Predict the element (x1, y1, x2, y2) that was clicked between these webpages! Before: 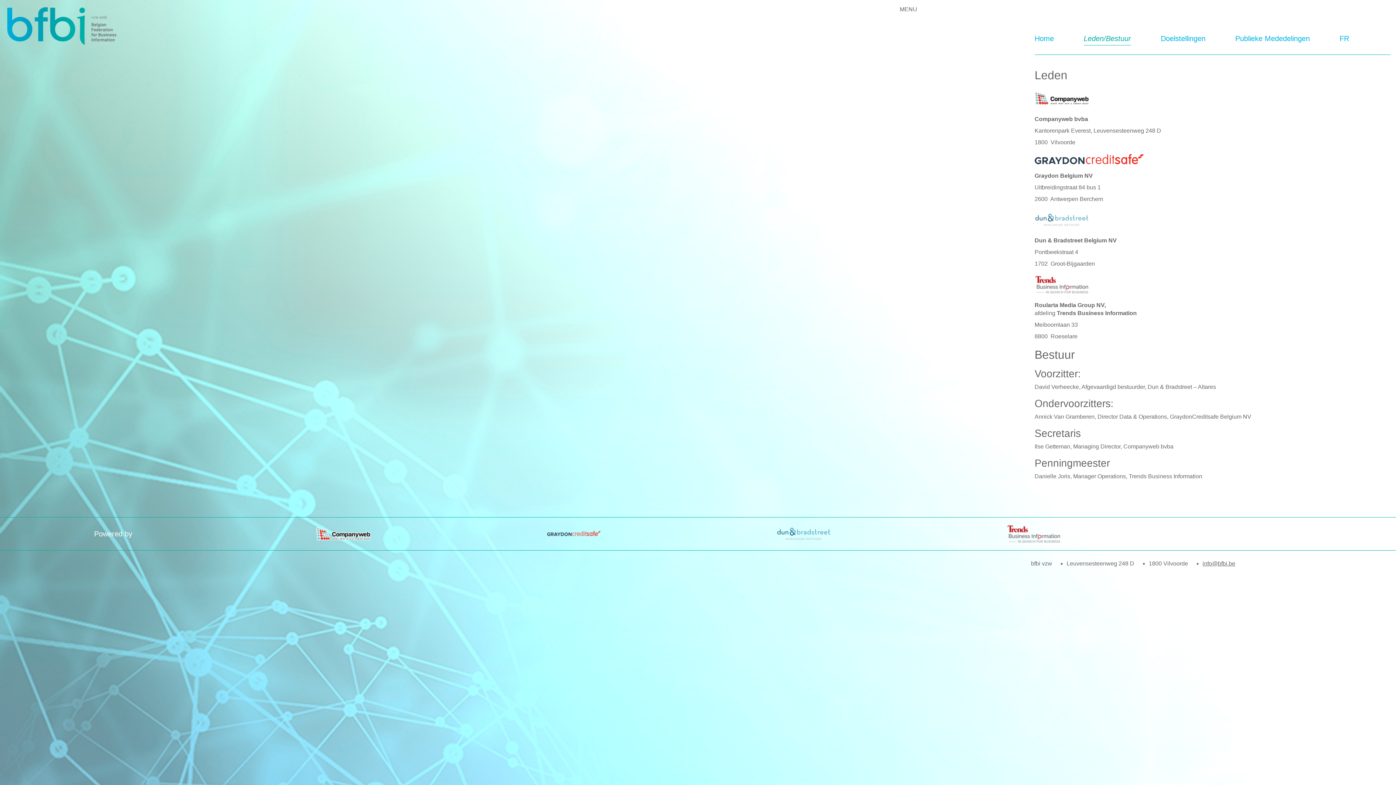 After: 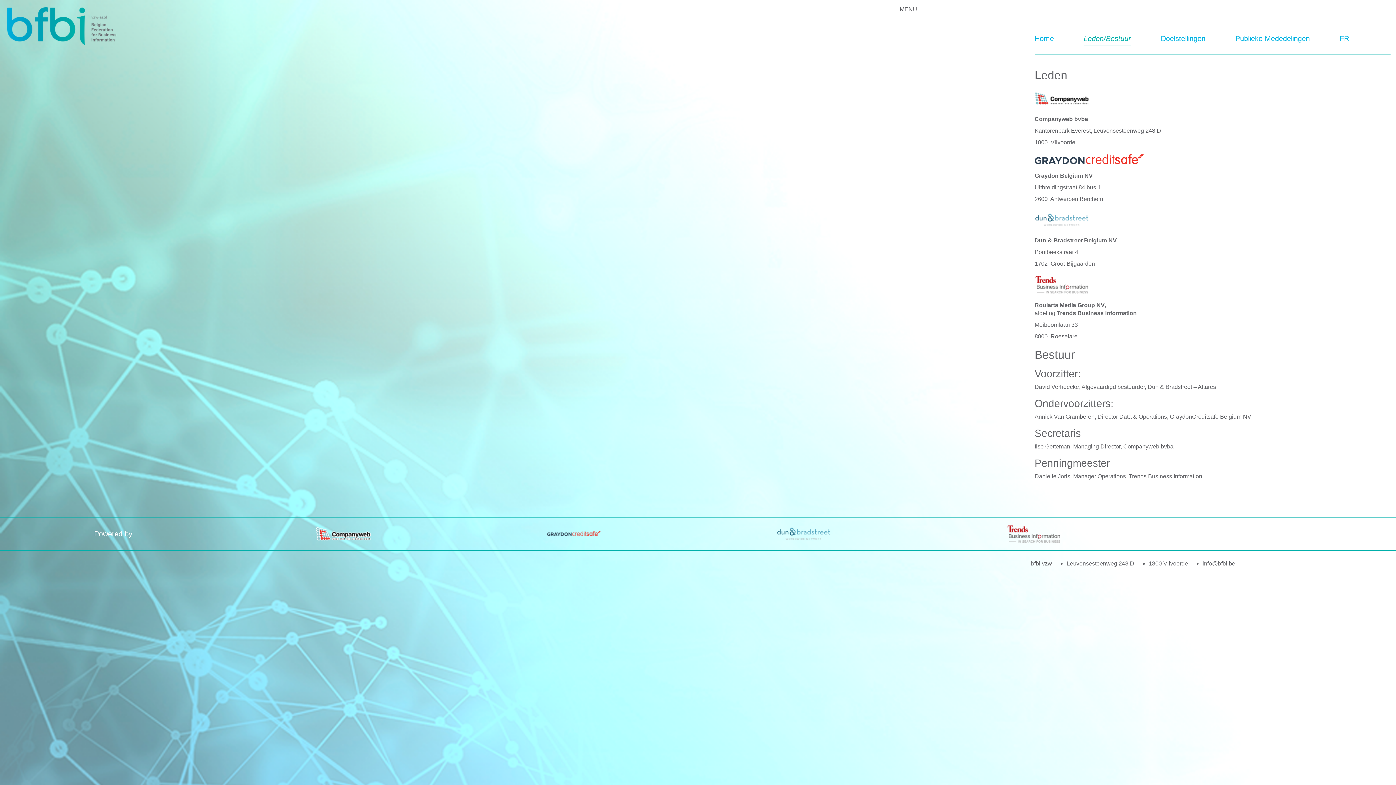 Action: bbox: (1202, 560, 1235, 566) label: info@bfbi.be